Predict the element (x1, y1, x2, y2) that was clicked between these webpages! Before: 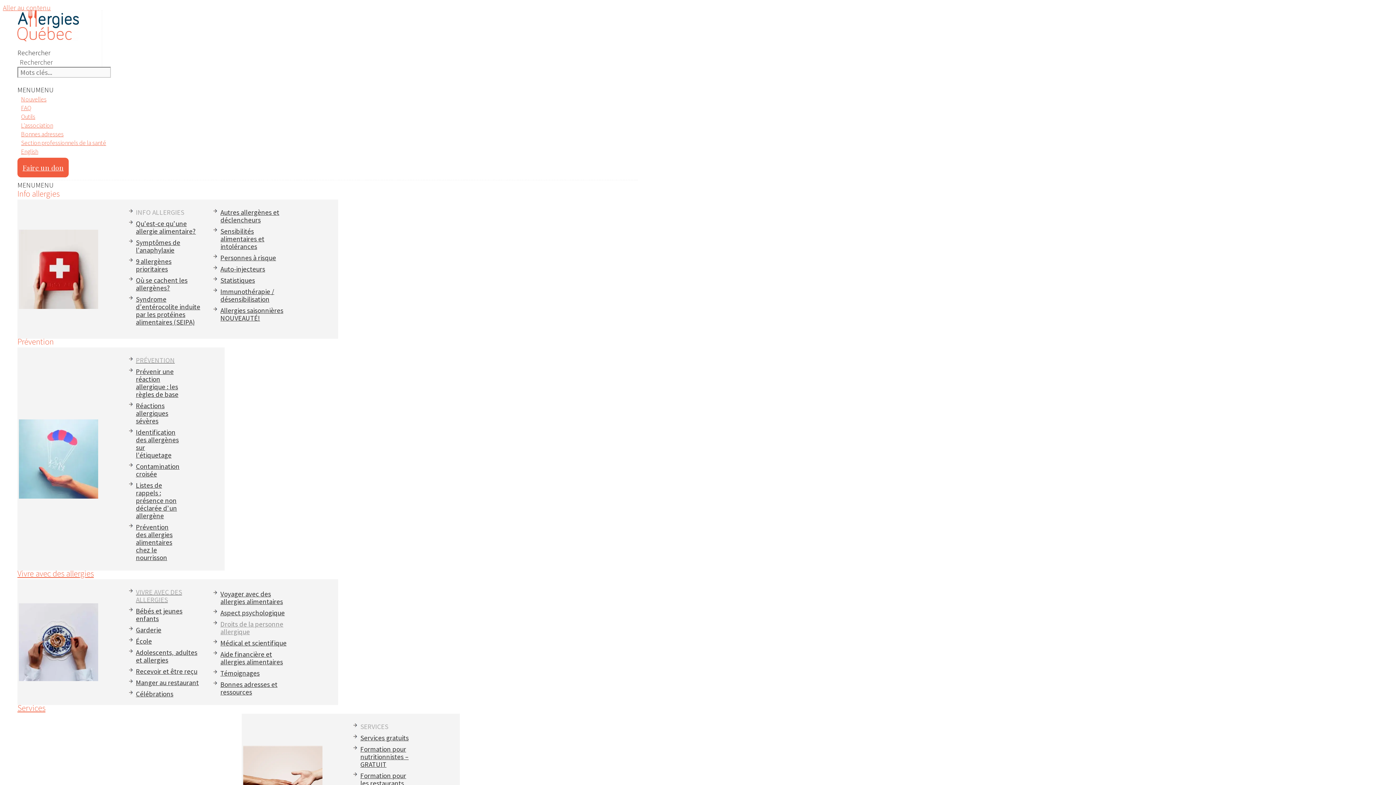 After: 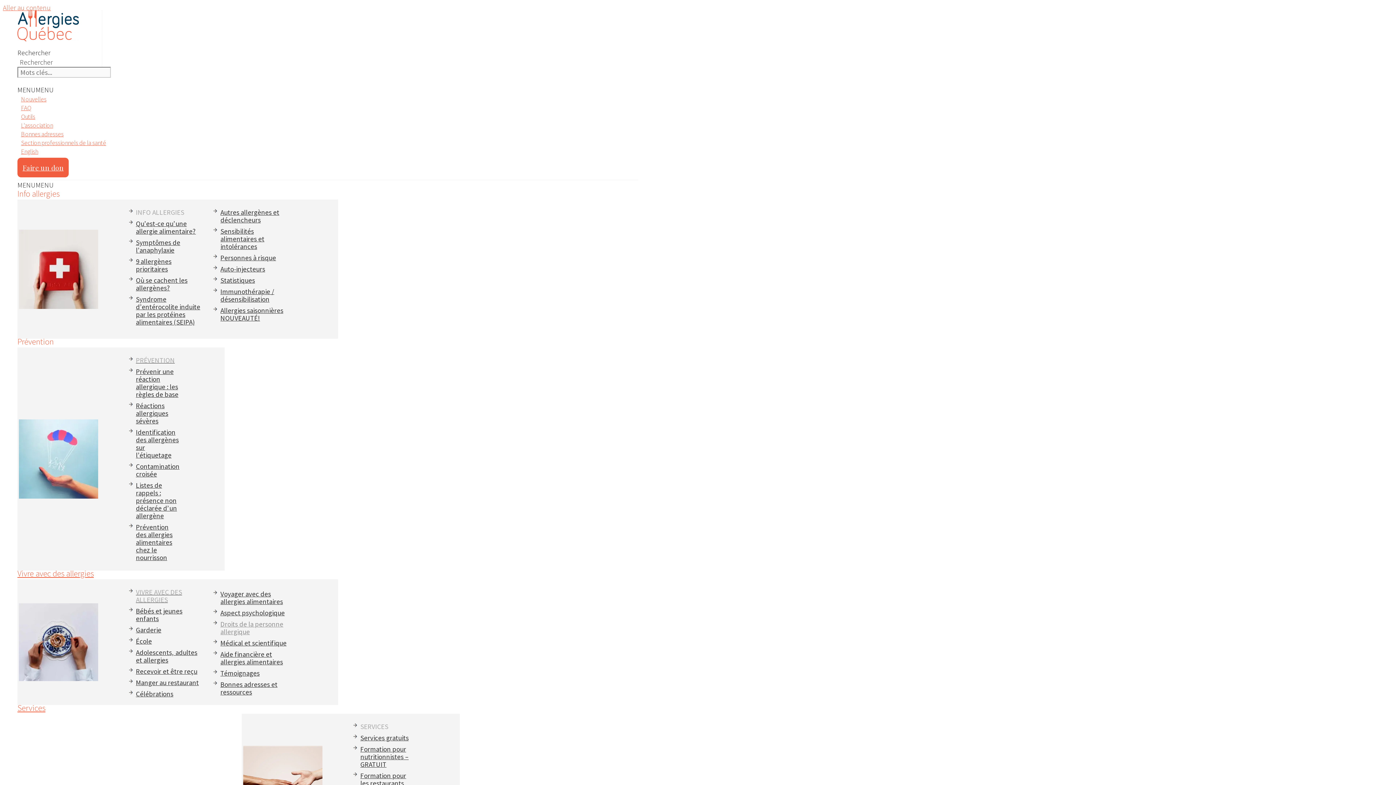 Action: bbox: (220, 618, 287, 637) label: Droits de la personne allergique